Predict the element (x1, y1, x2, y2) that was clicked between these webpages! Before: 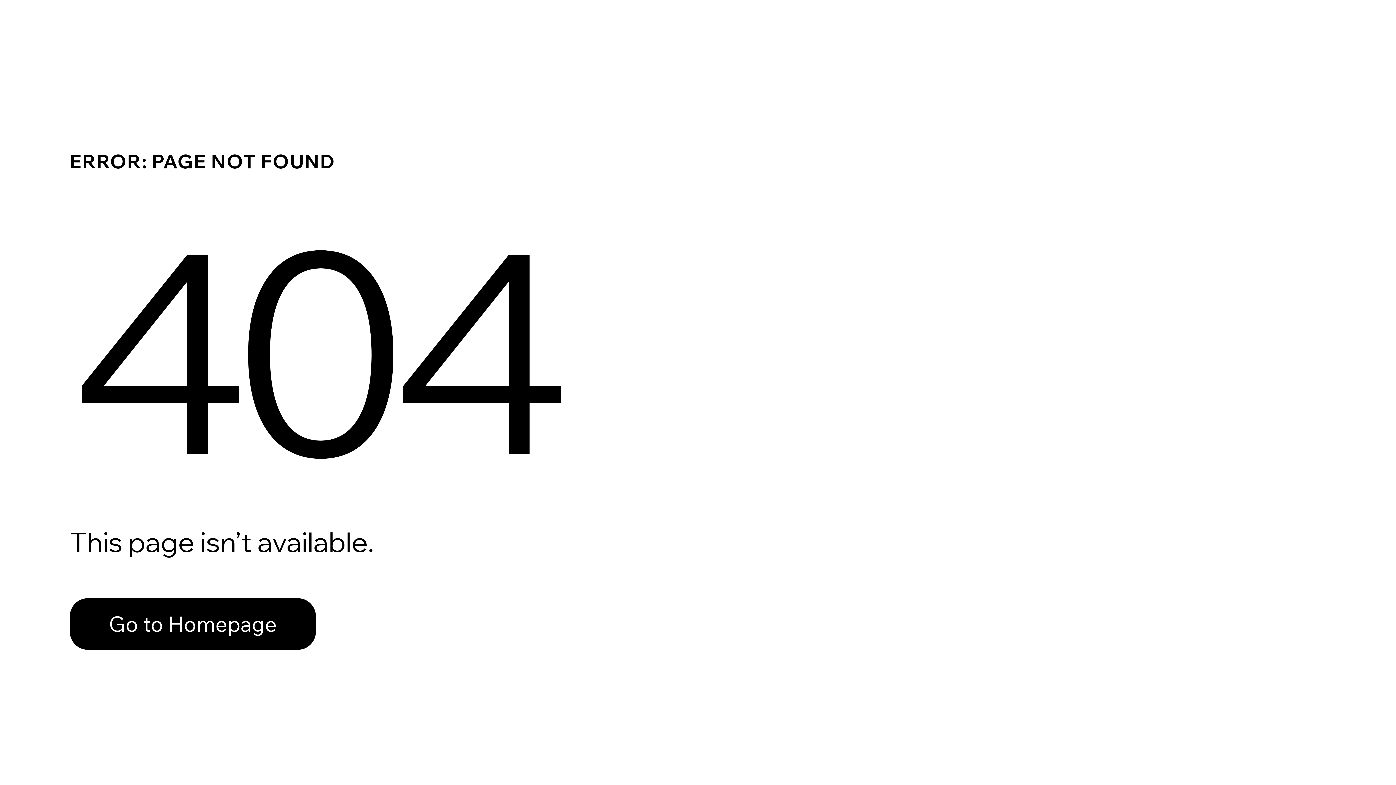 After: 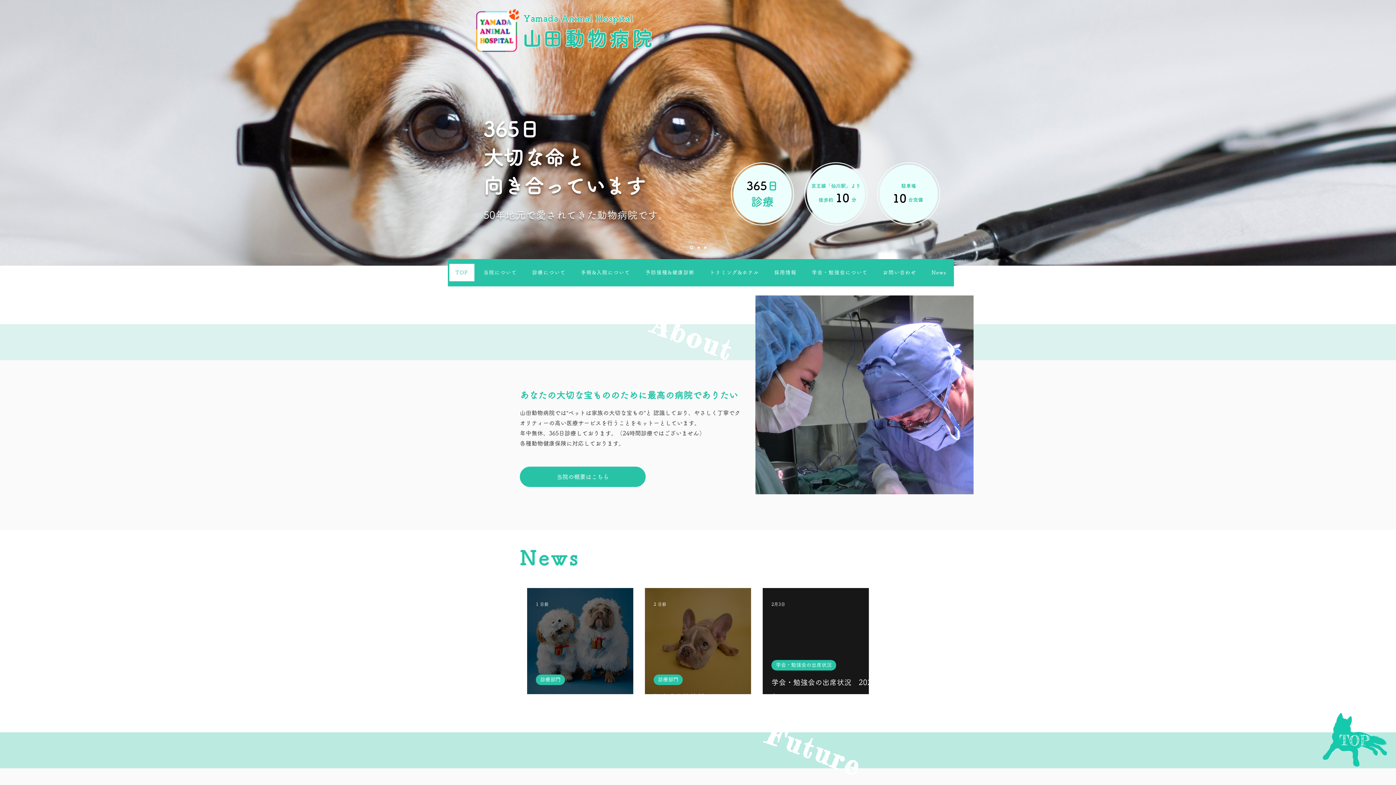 Action: bbox: (69, 598, 316, 650) label: Go to Homepage